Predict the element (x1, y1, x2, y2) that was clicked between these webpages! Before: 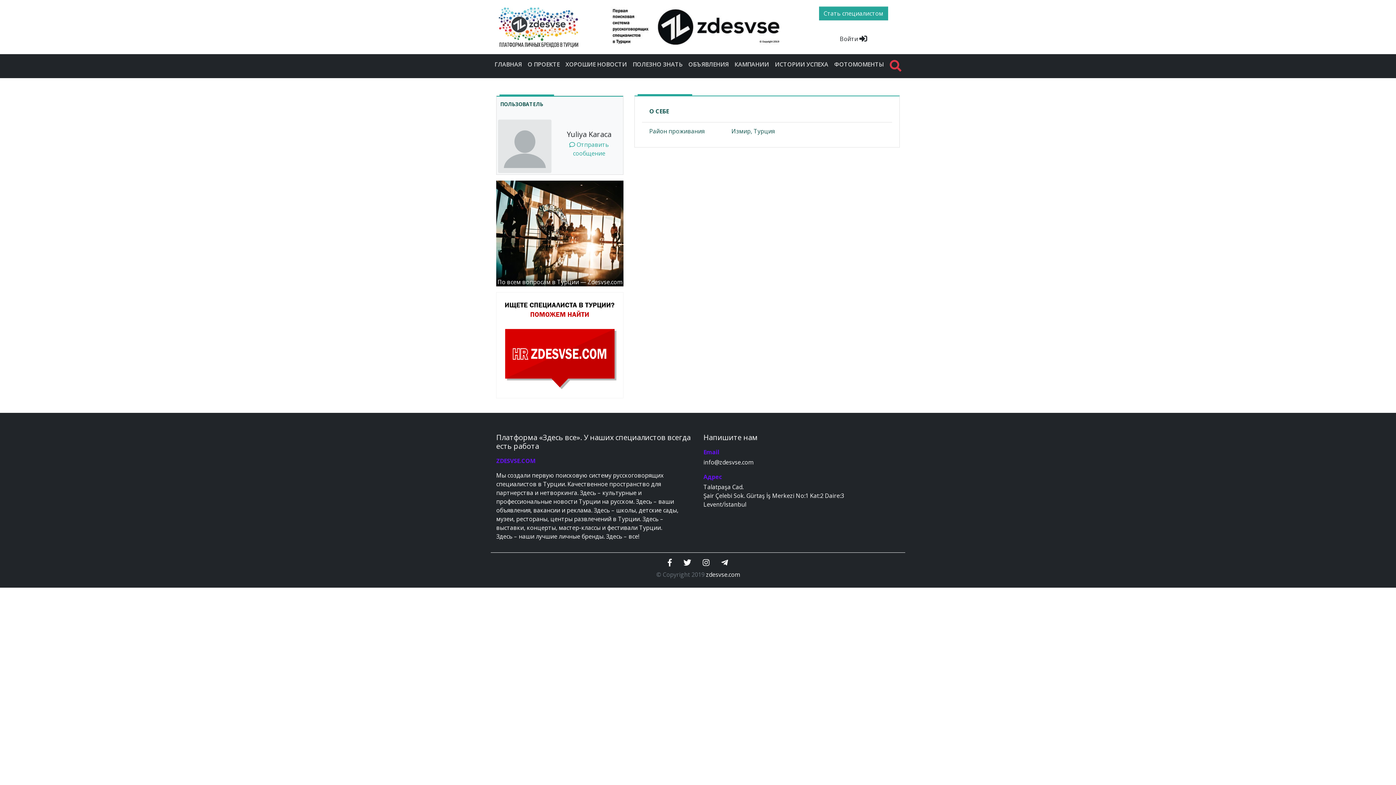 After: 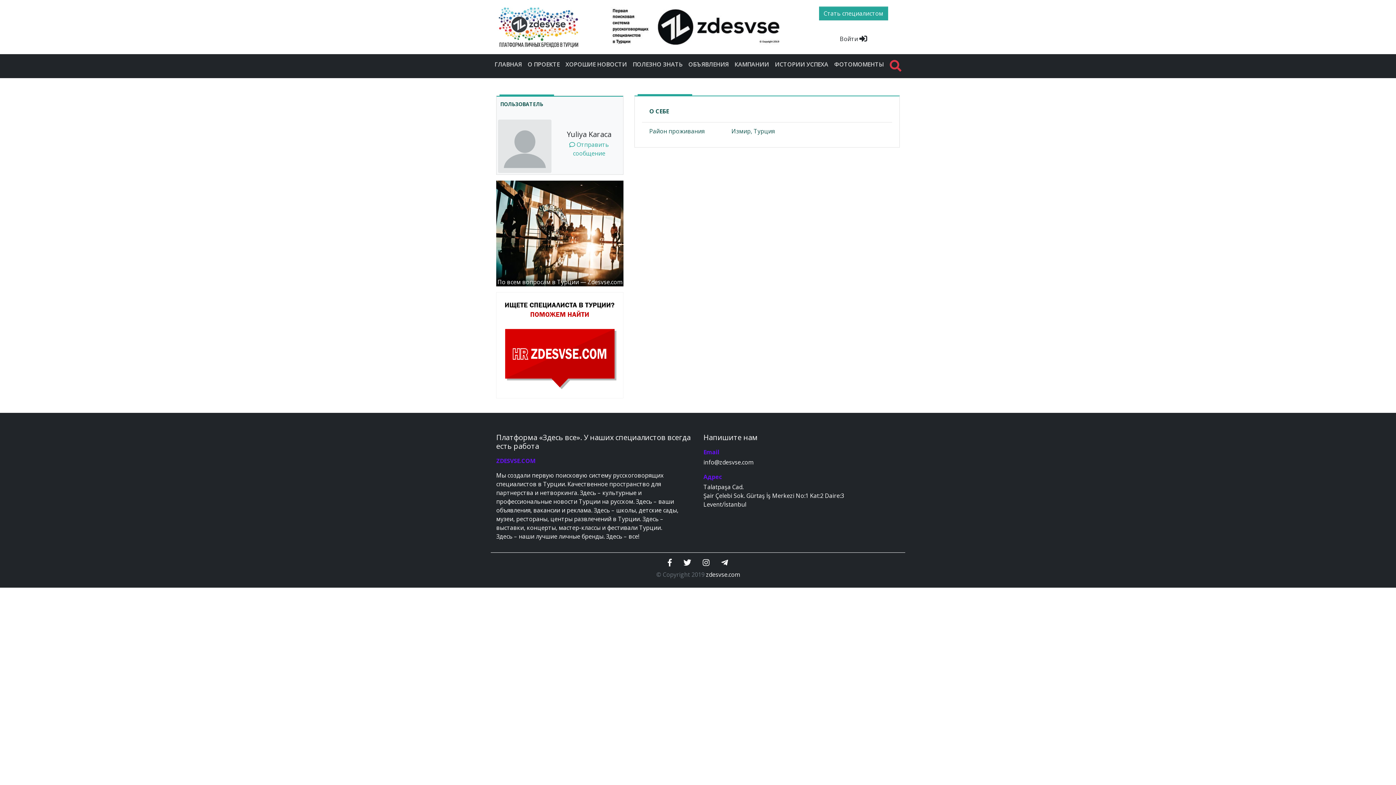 Action: bbox: (668, 559, 672, 567)